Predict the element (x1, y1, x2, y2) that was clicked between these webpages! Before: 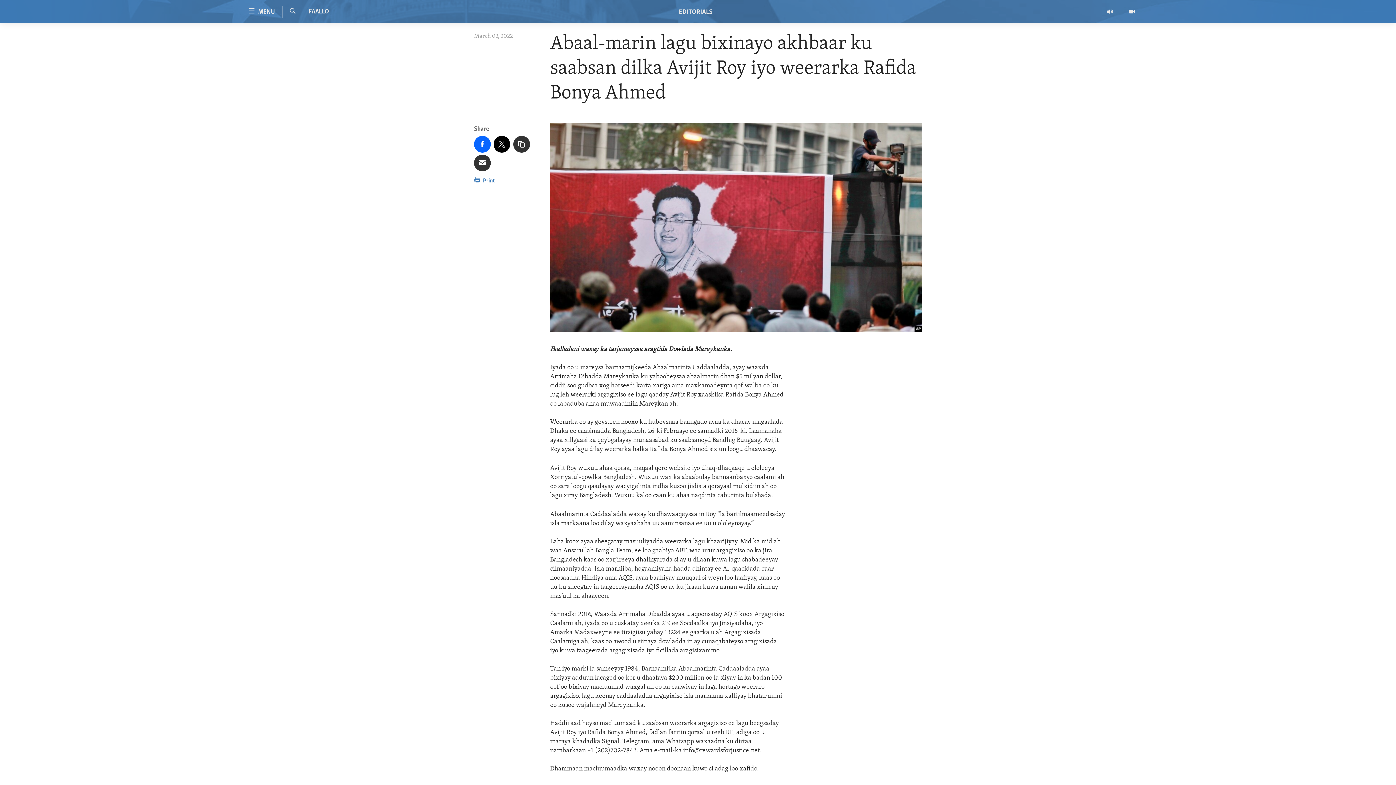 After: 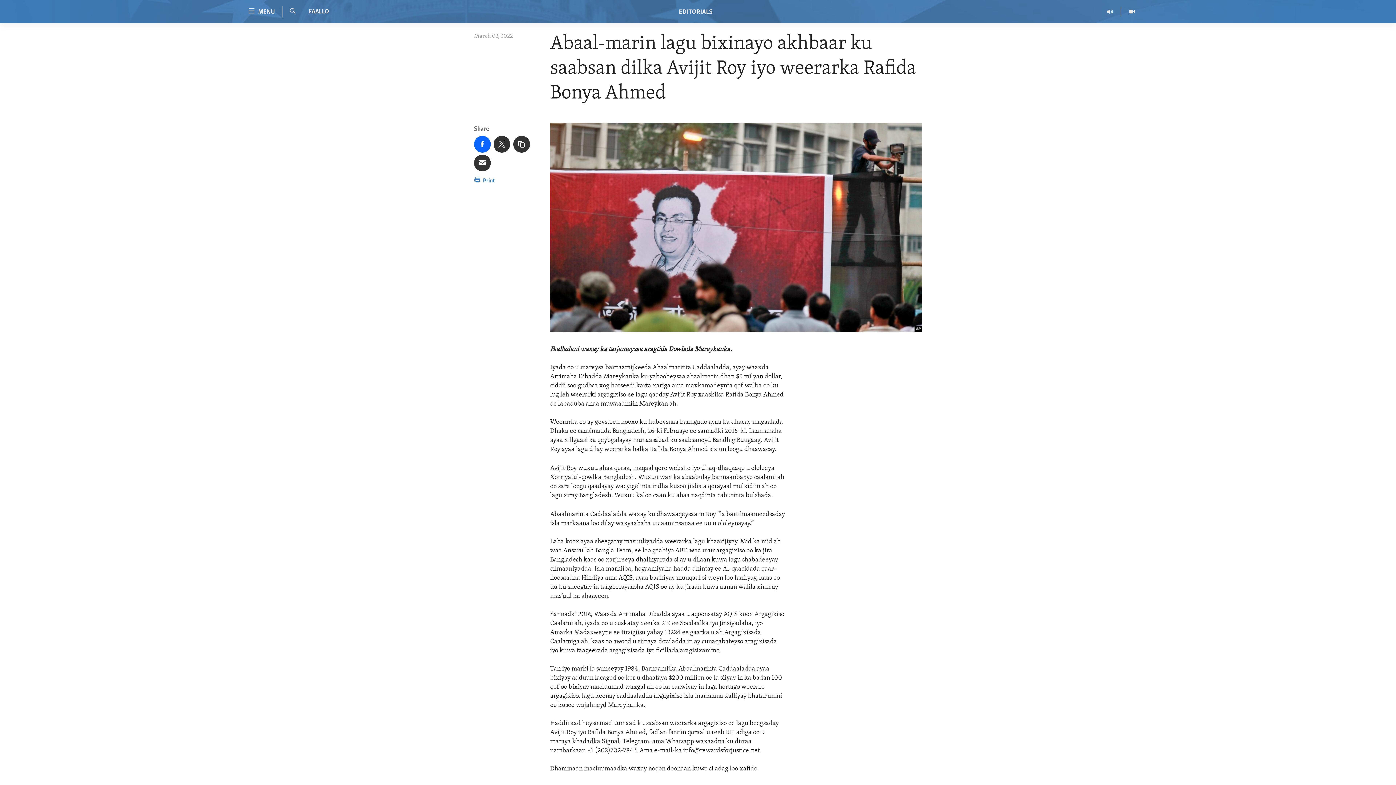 Action: bbox: (493, 136, 510, 152)